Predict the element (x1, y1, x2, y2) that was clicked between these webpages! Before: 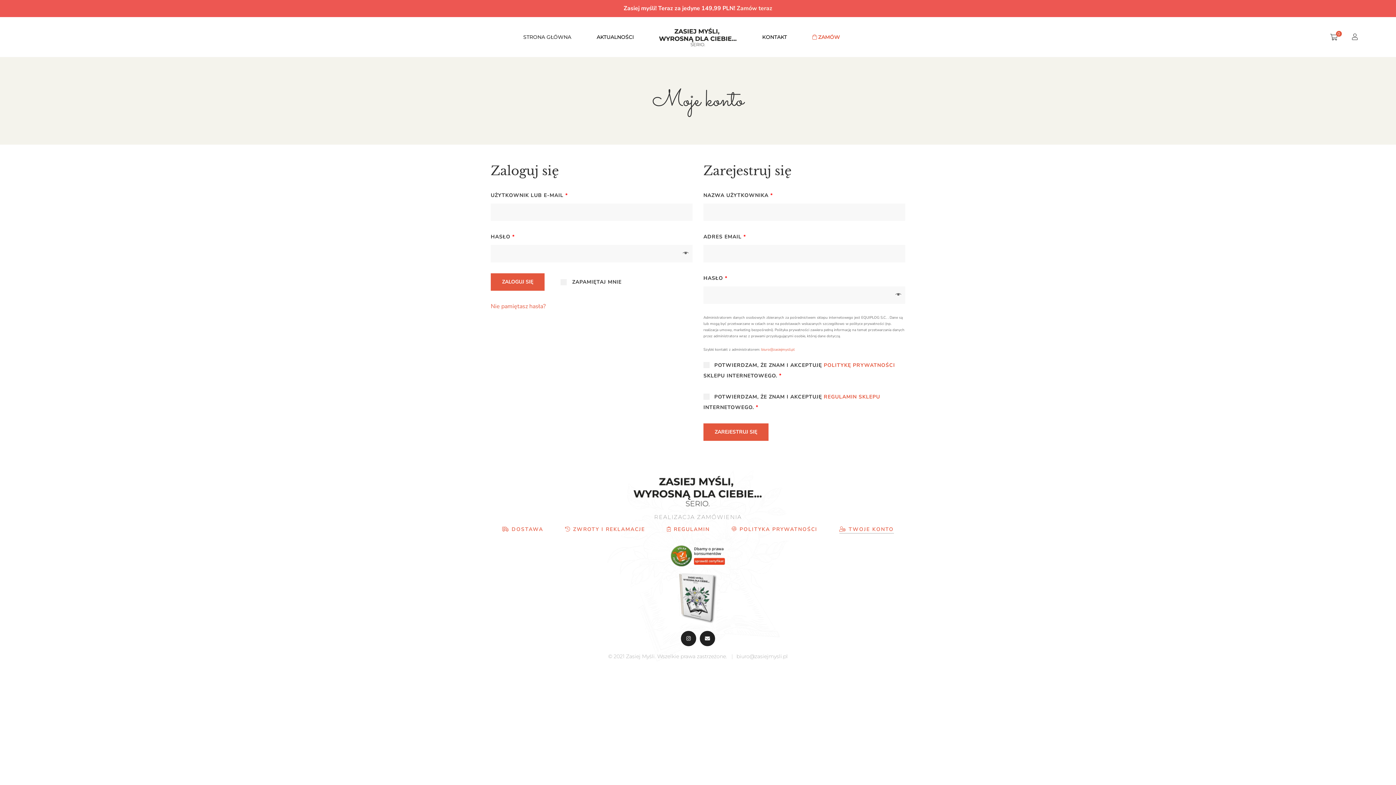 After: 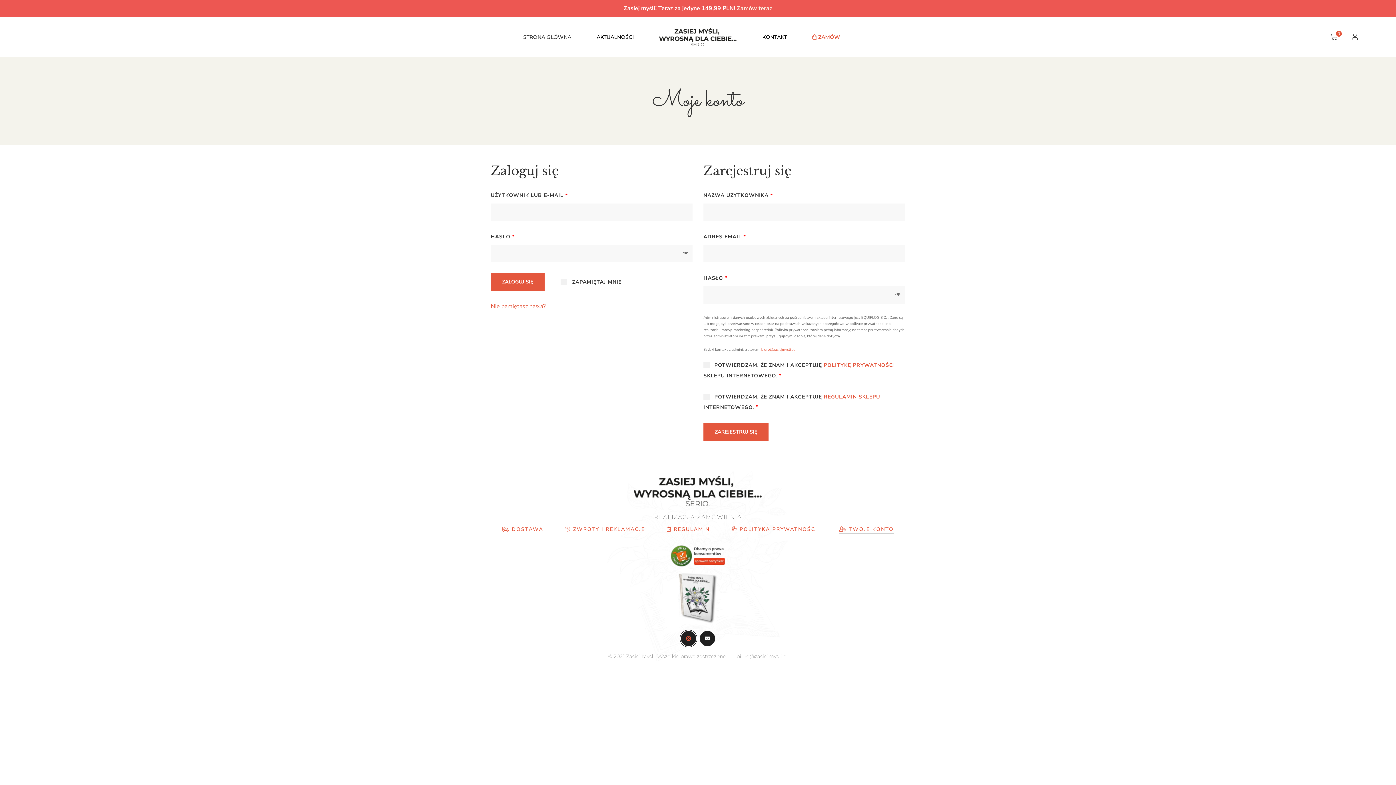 Action: bbox: (681, 631, 696, 646) label: Instagram